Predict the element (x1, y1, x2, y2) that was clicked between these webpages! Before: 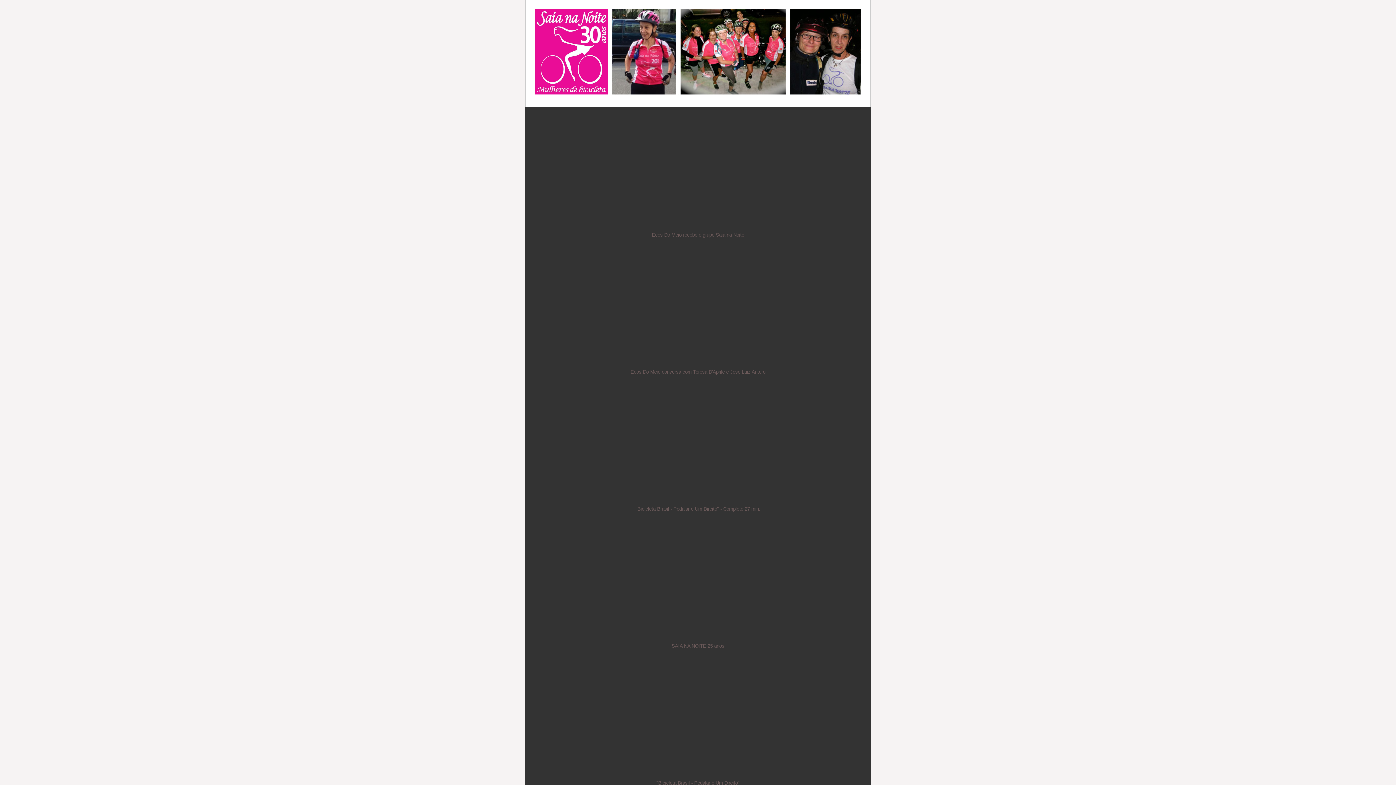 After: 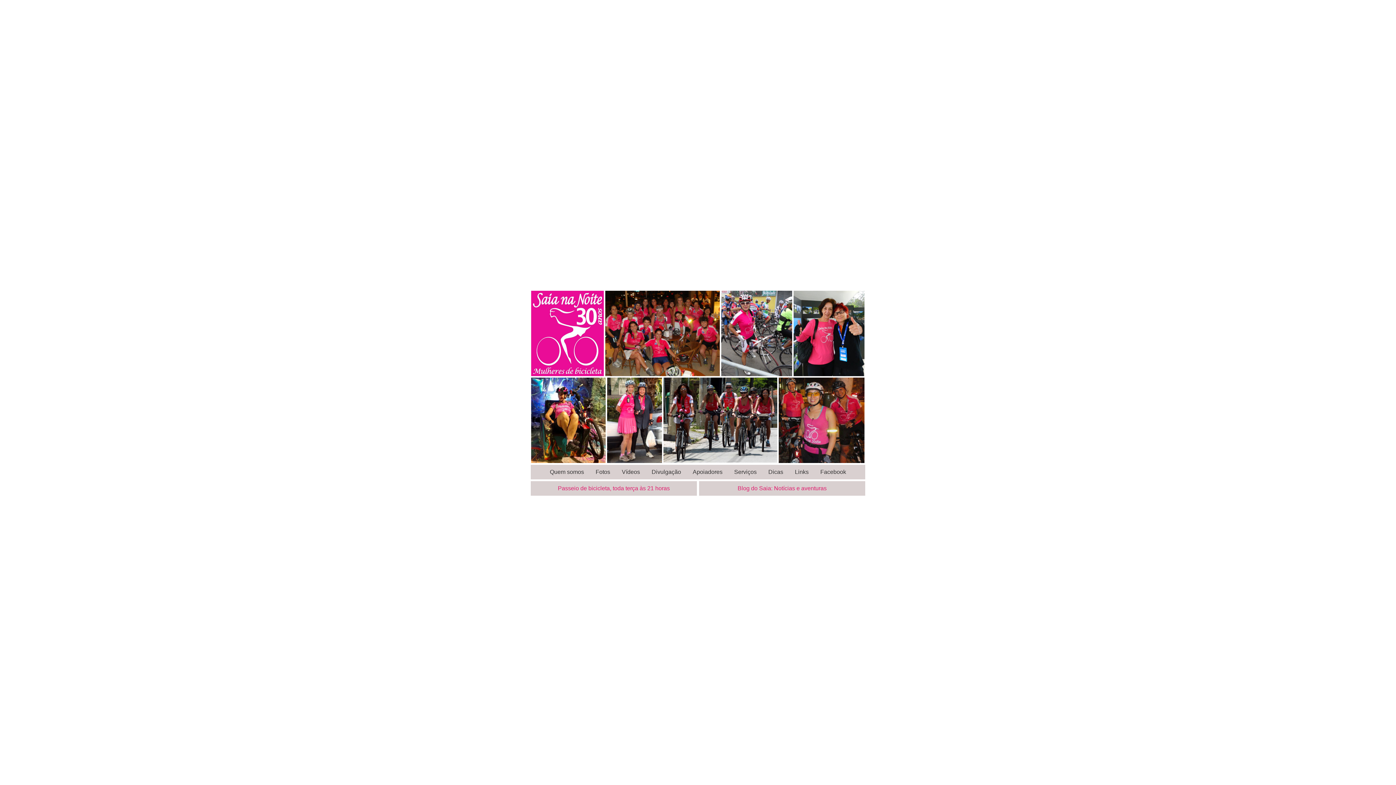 Action: bbox: (535, 89, 609, 95) label:  